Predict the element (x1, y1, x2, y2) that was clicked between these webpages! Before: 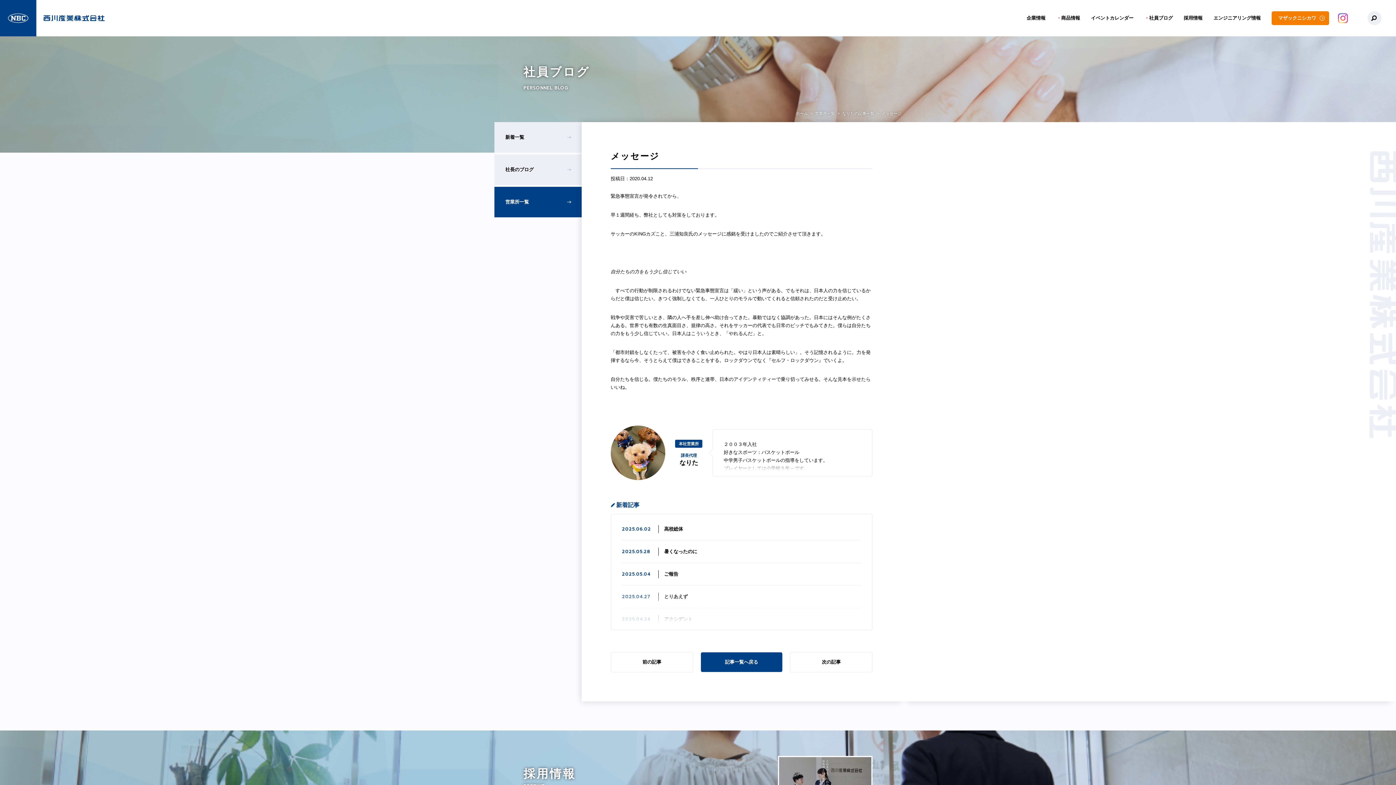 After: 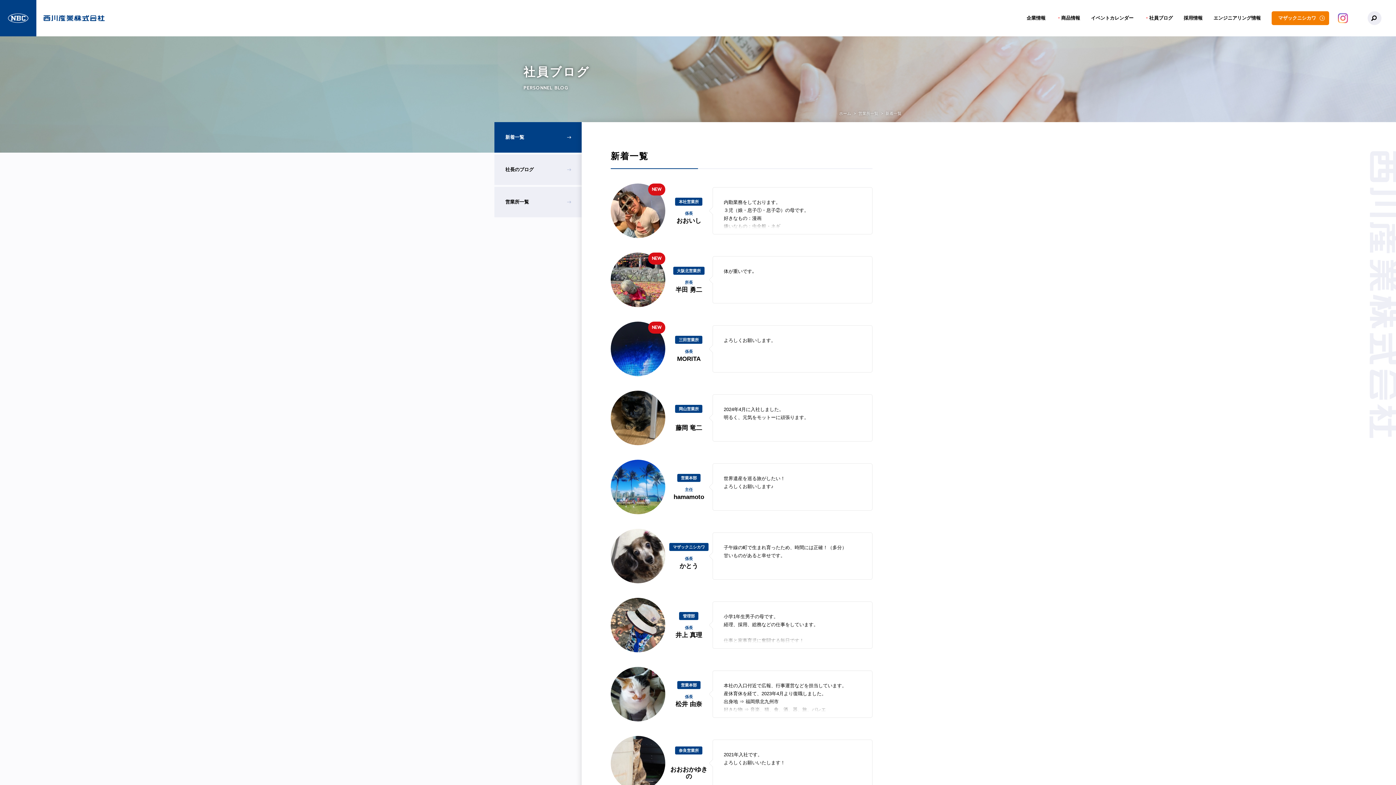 Action: bbox: (1144, 0, 1173, 36) label: ・社員ブログ